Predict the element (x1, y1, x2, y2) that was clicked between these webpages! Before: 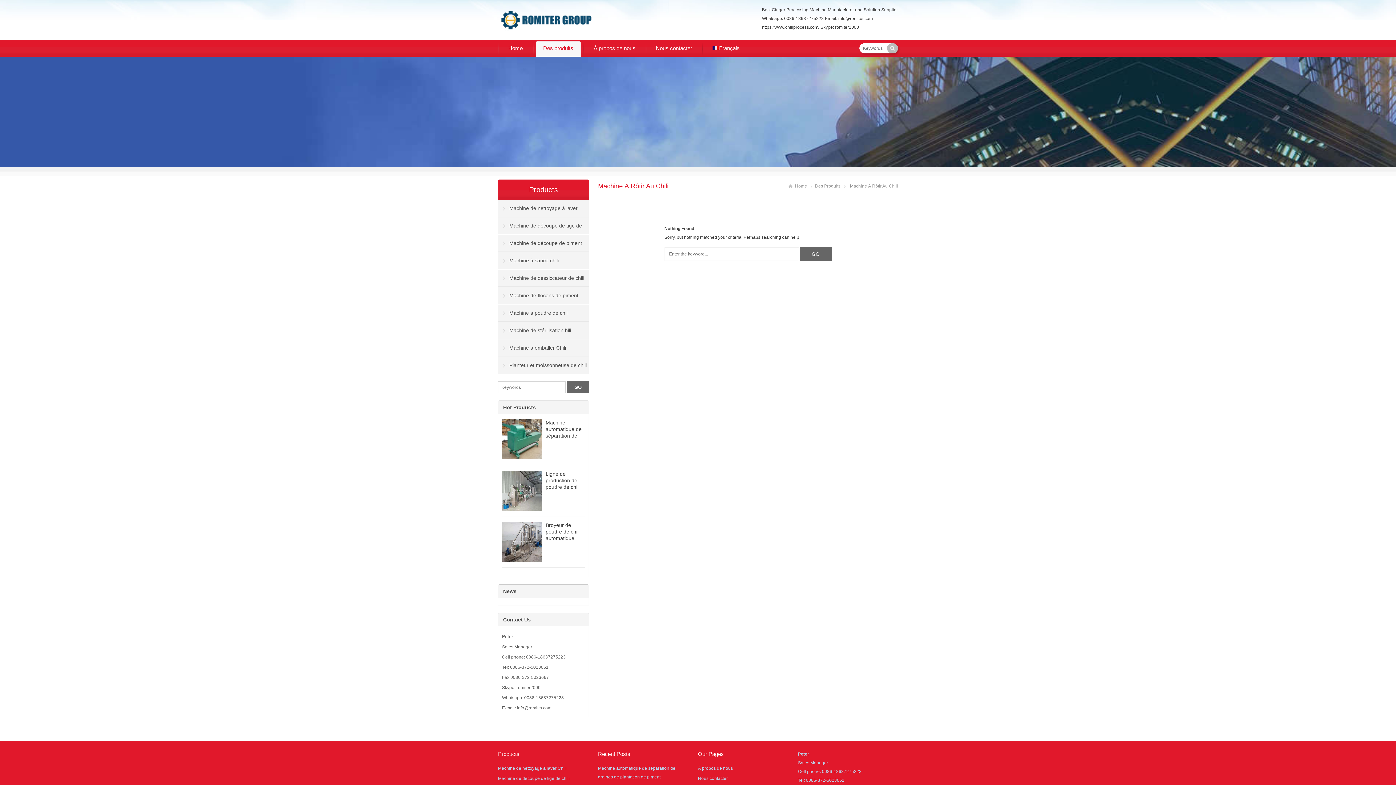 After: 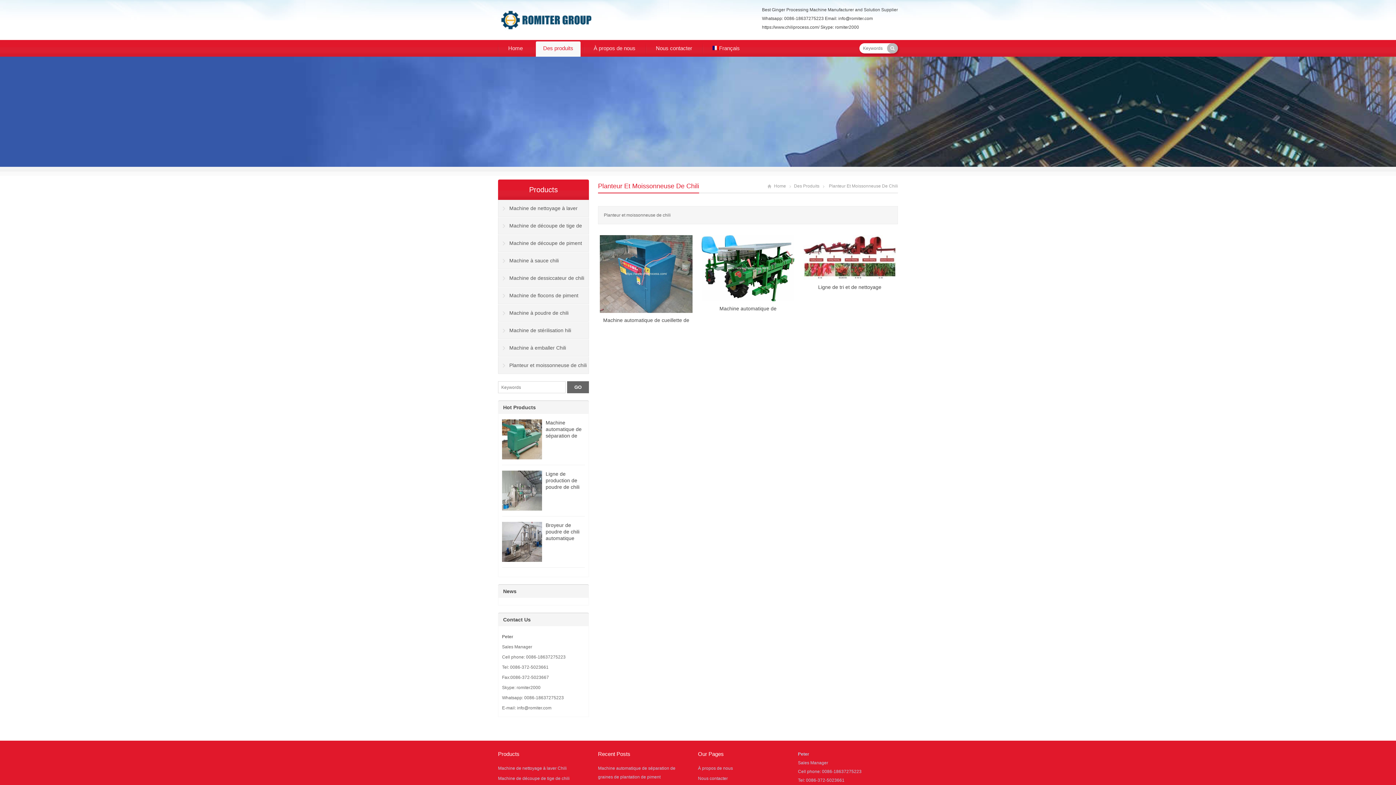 Action: label: Planteur et moissonneuse de chili bbox: (498, 357, 589, 374)